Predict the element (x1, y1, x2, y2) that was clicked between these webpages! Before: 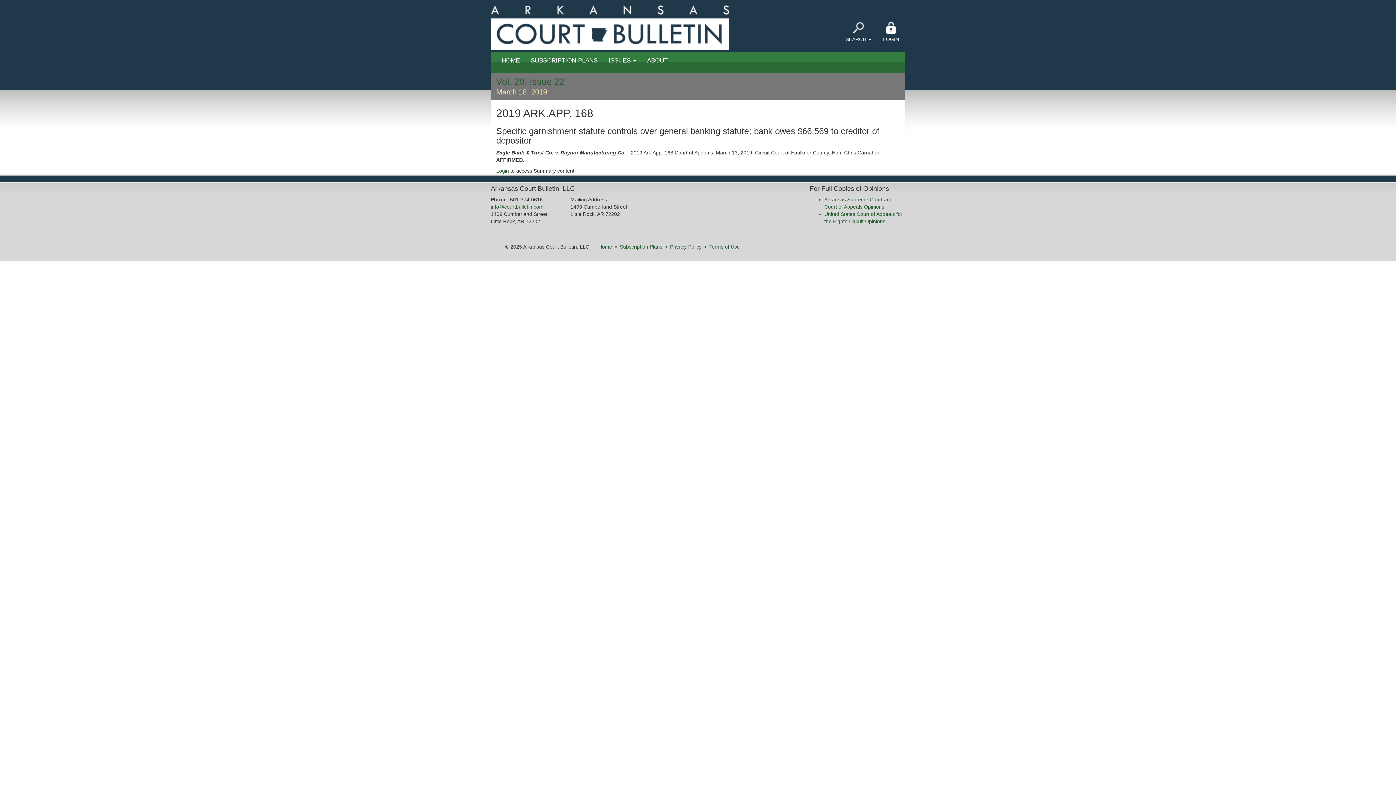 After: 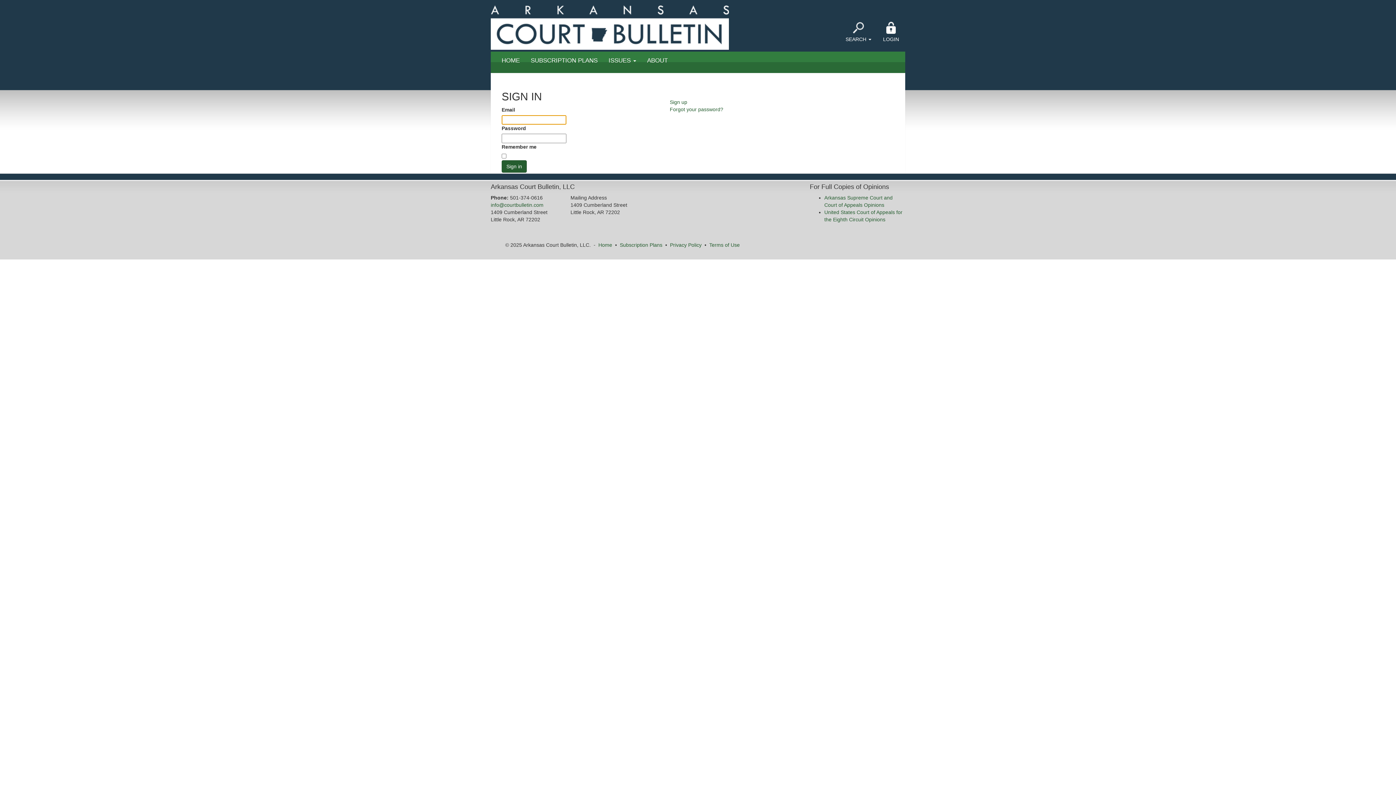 Action: label: Login bbox: (496, 168, 509, 173)